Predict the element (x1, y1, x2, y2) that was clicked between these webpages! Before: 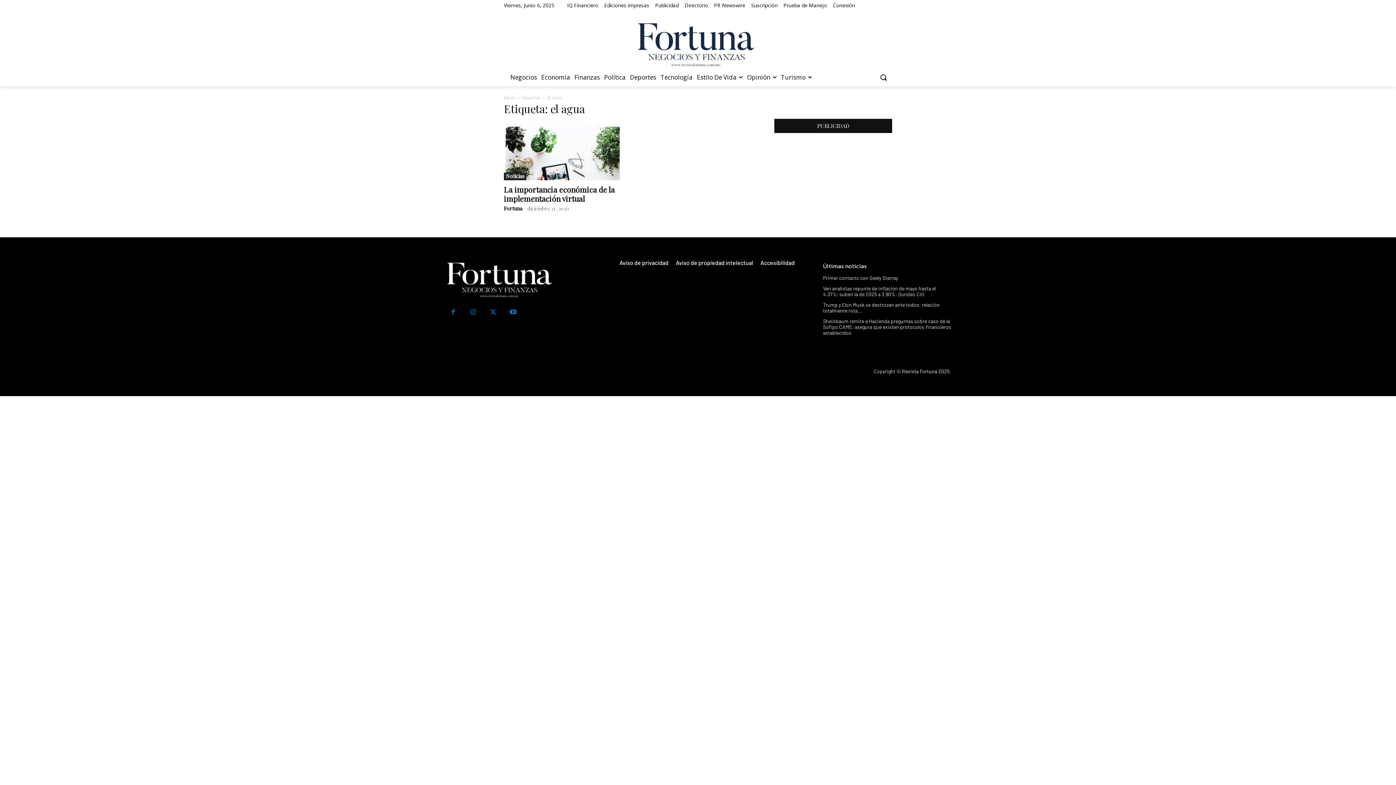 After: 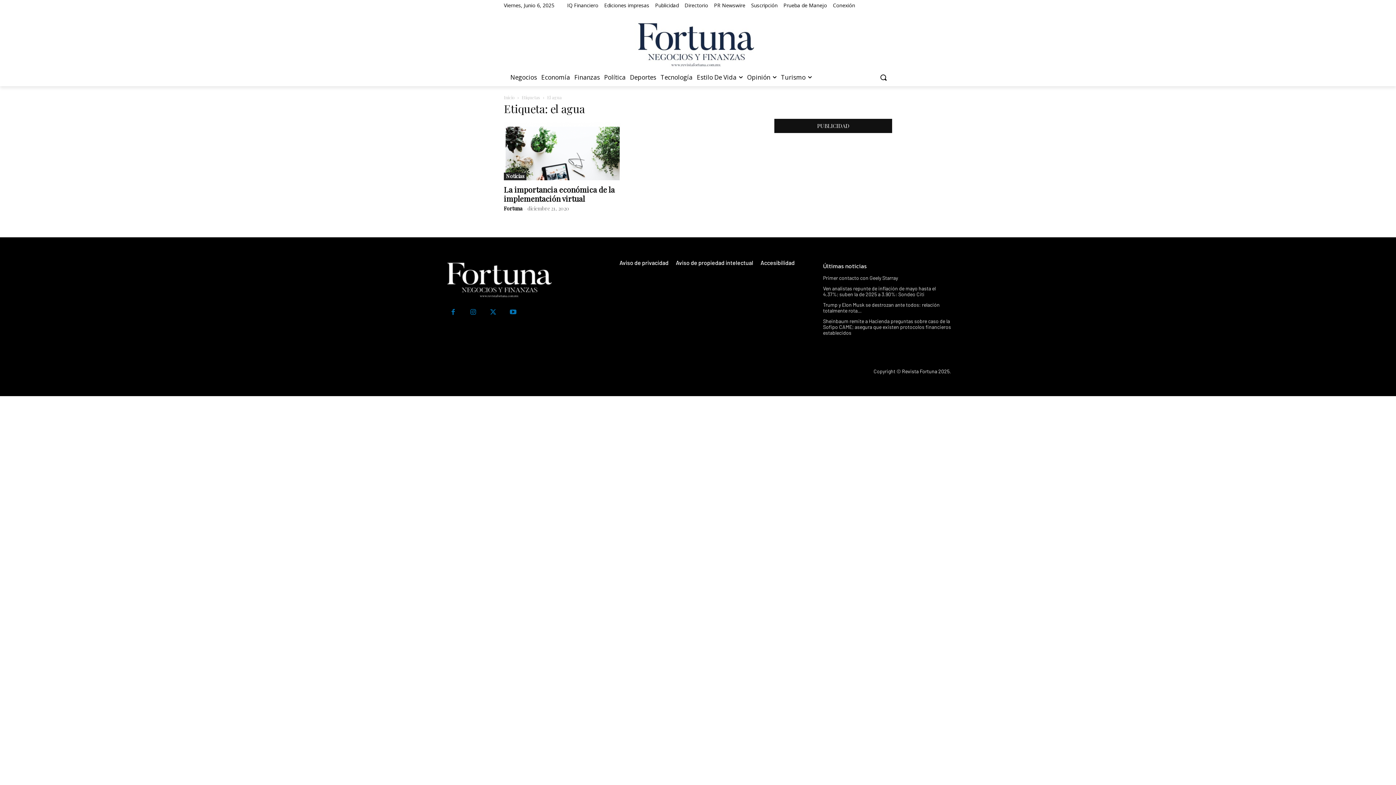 Action: bbox: (902, 368, 949, 374) label: Revista Fortuna 2025